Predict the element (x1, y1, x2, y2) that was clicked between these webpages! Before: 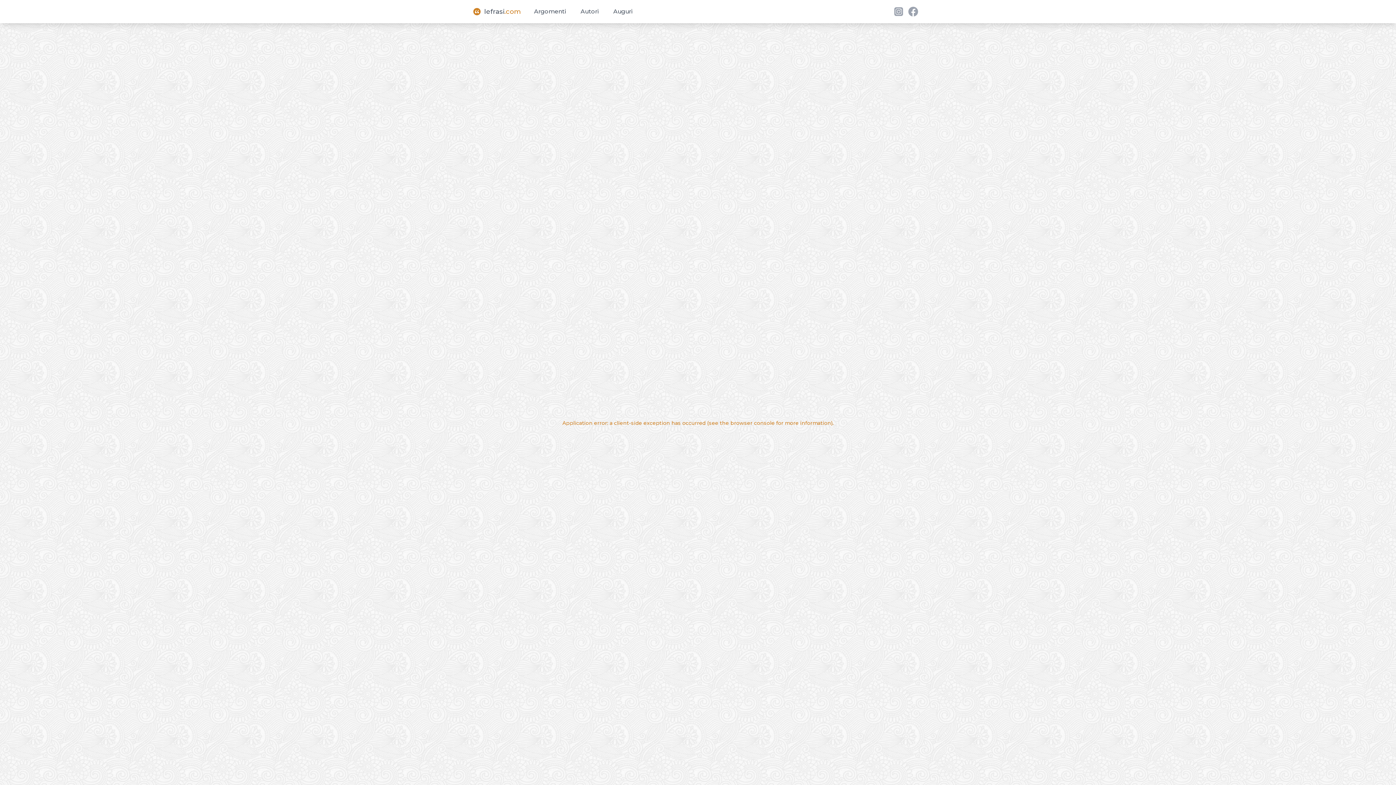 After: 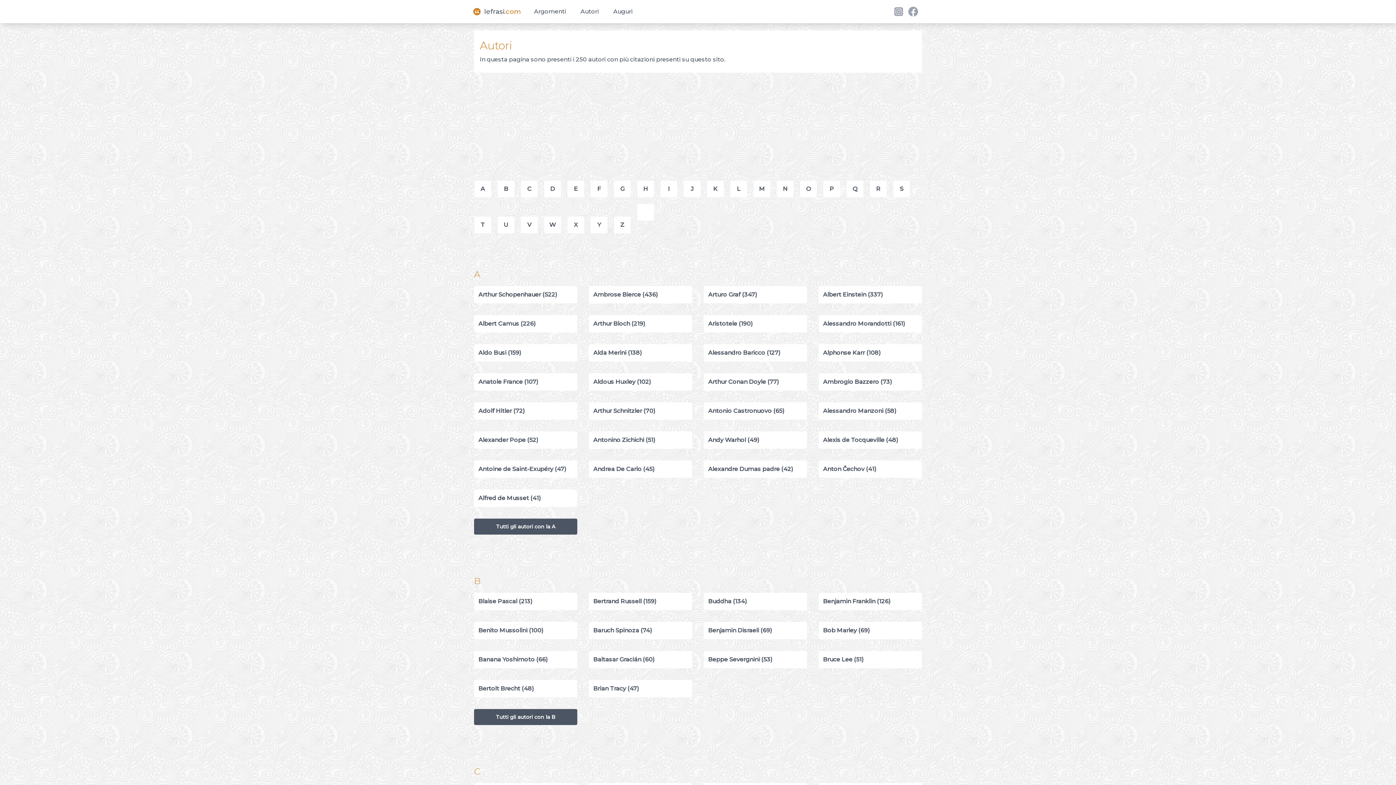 Action: bbox: (576, 4, 603, 18) label: Autori